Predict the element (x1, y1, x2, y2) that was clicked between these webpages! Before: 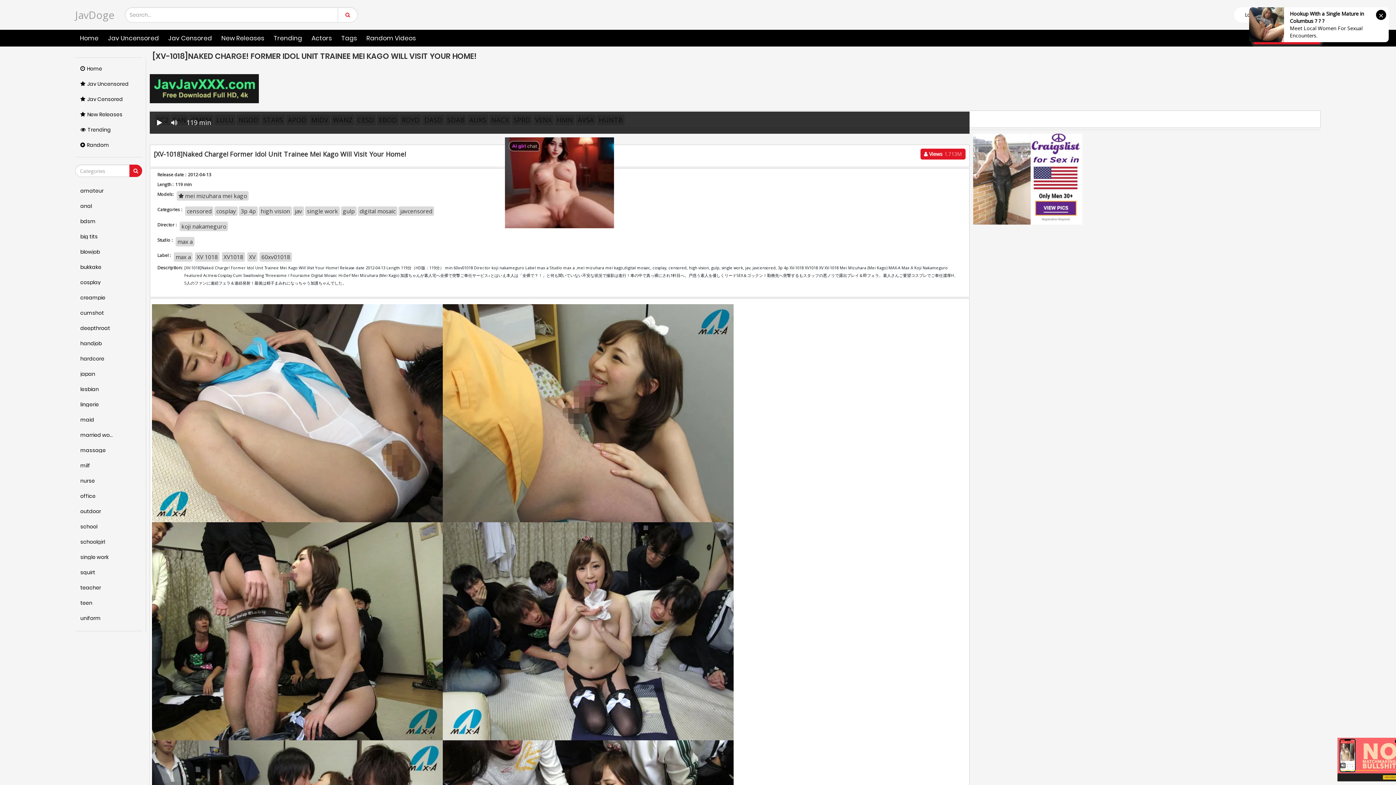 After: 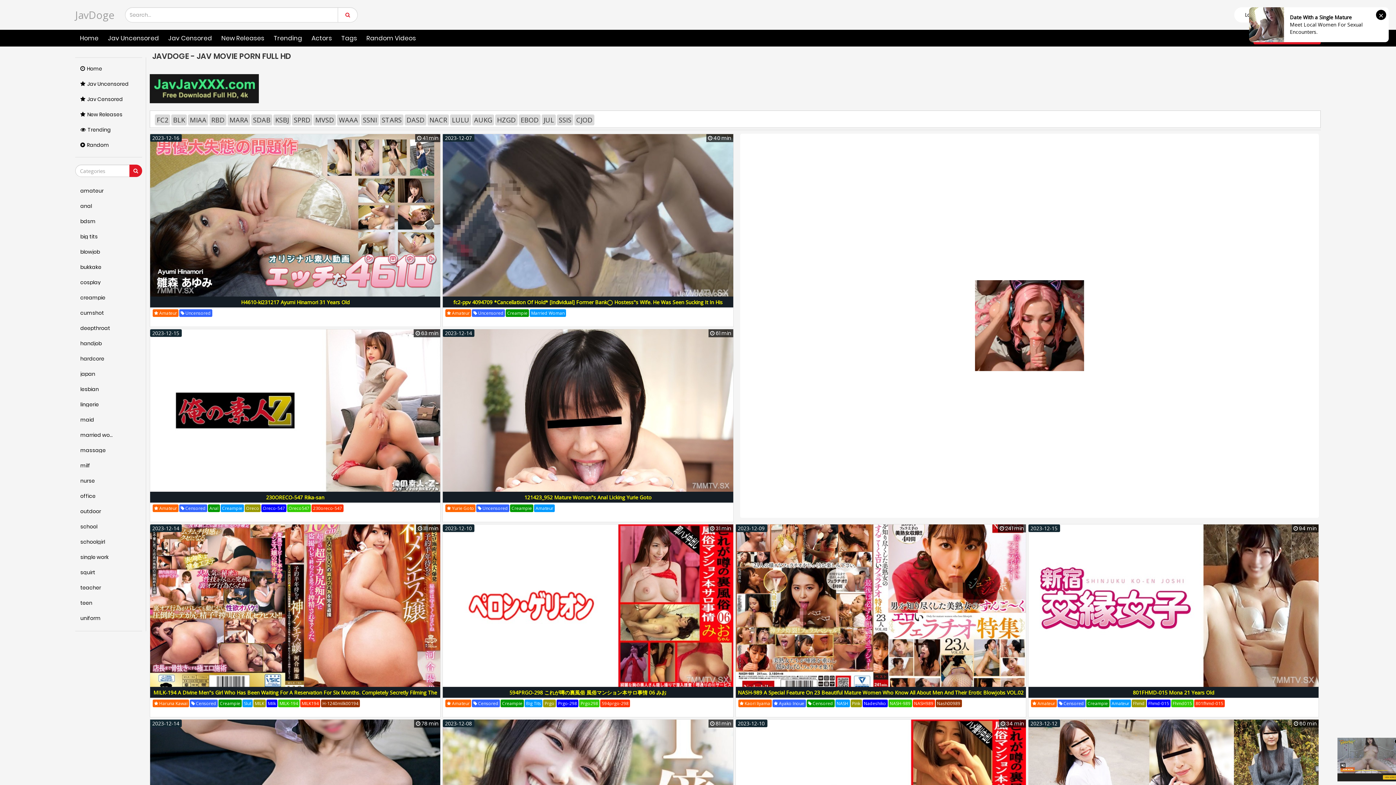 Action: bbox: (337, 7, 357, 22)